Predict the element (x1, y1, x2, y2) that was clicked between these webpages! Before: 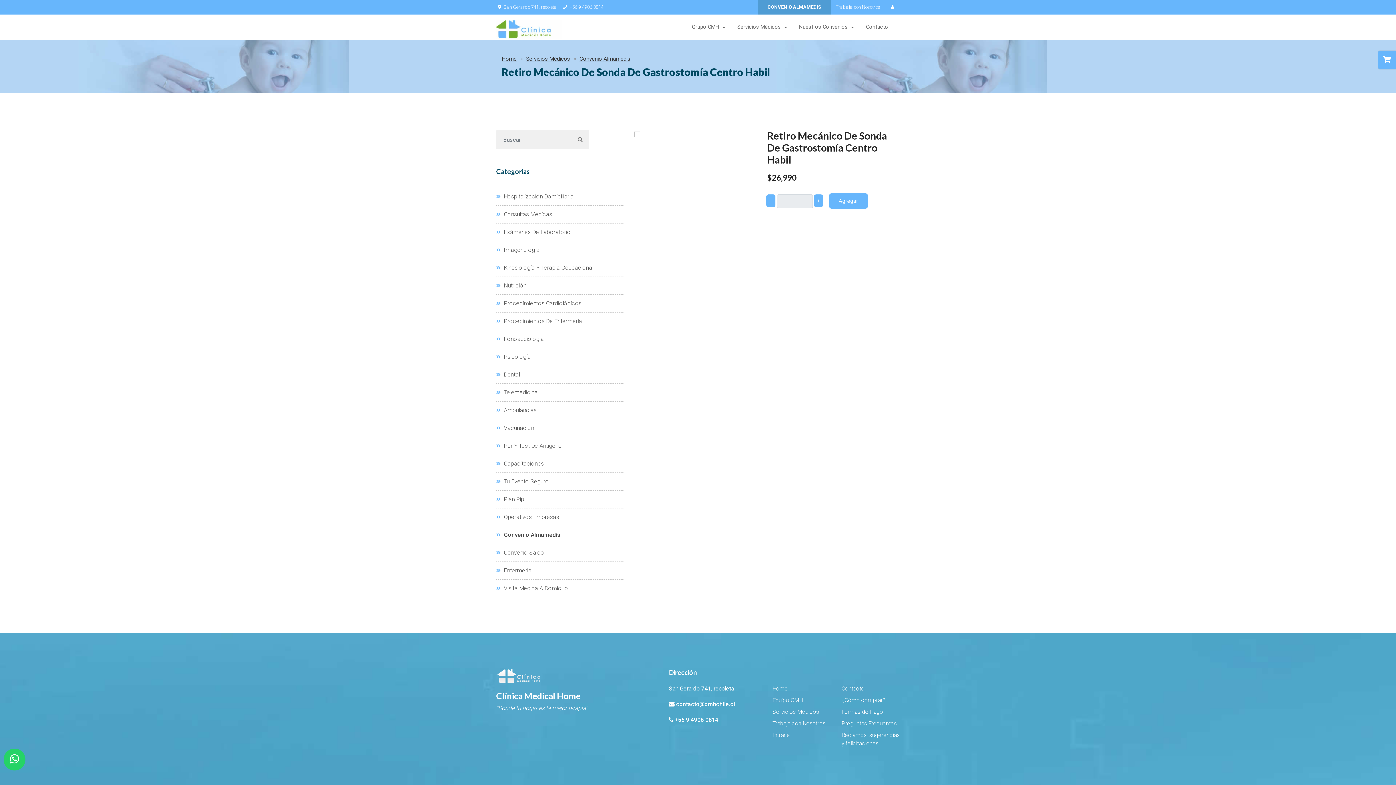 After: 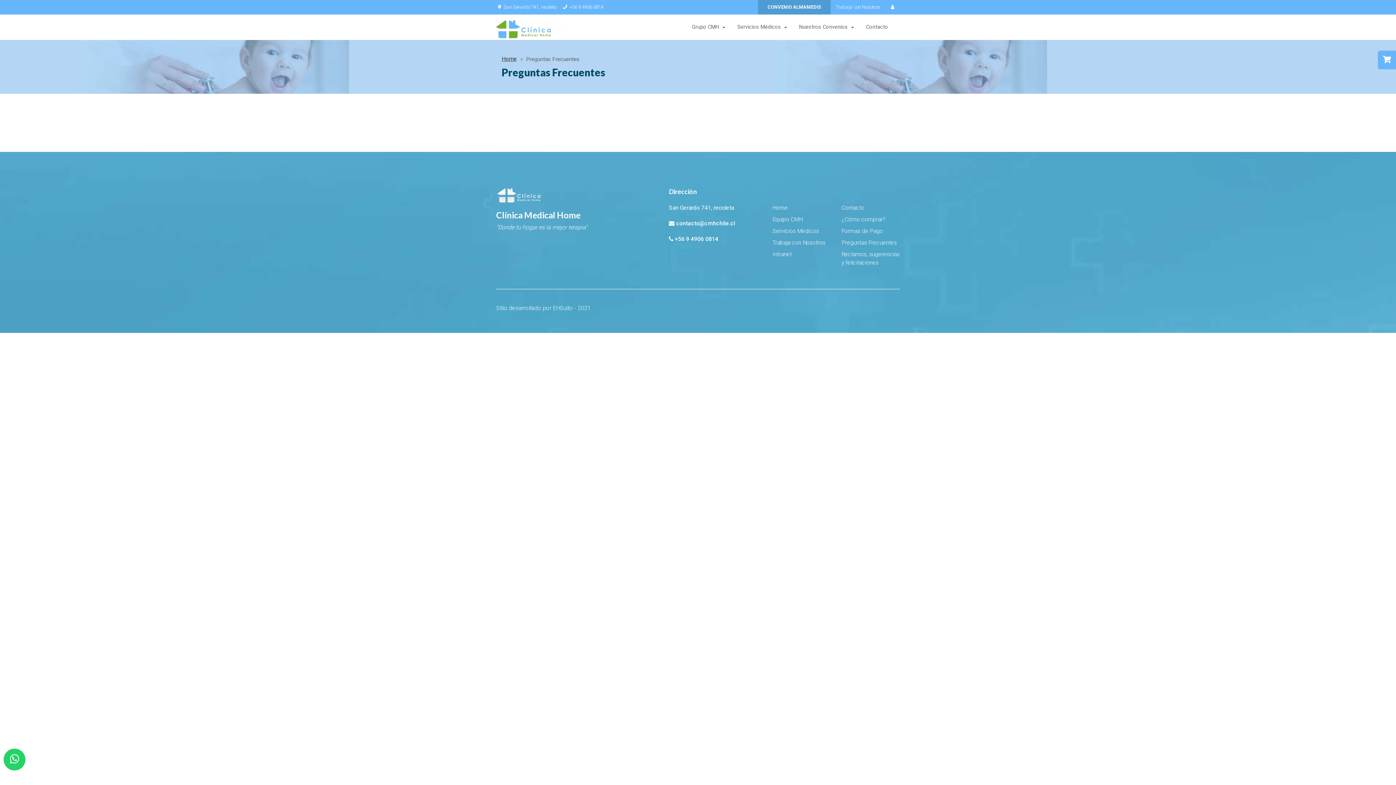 Action: label: Preguntas Frecuentes bbox: (841, 720, 897, 727)